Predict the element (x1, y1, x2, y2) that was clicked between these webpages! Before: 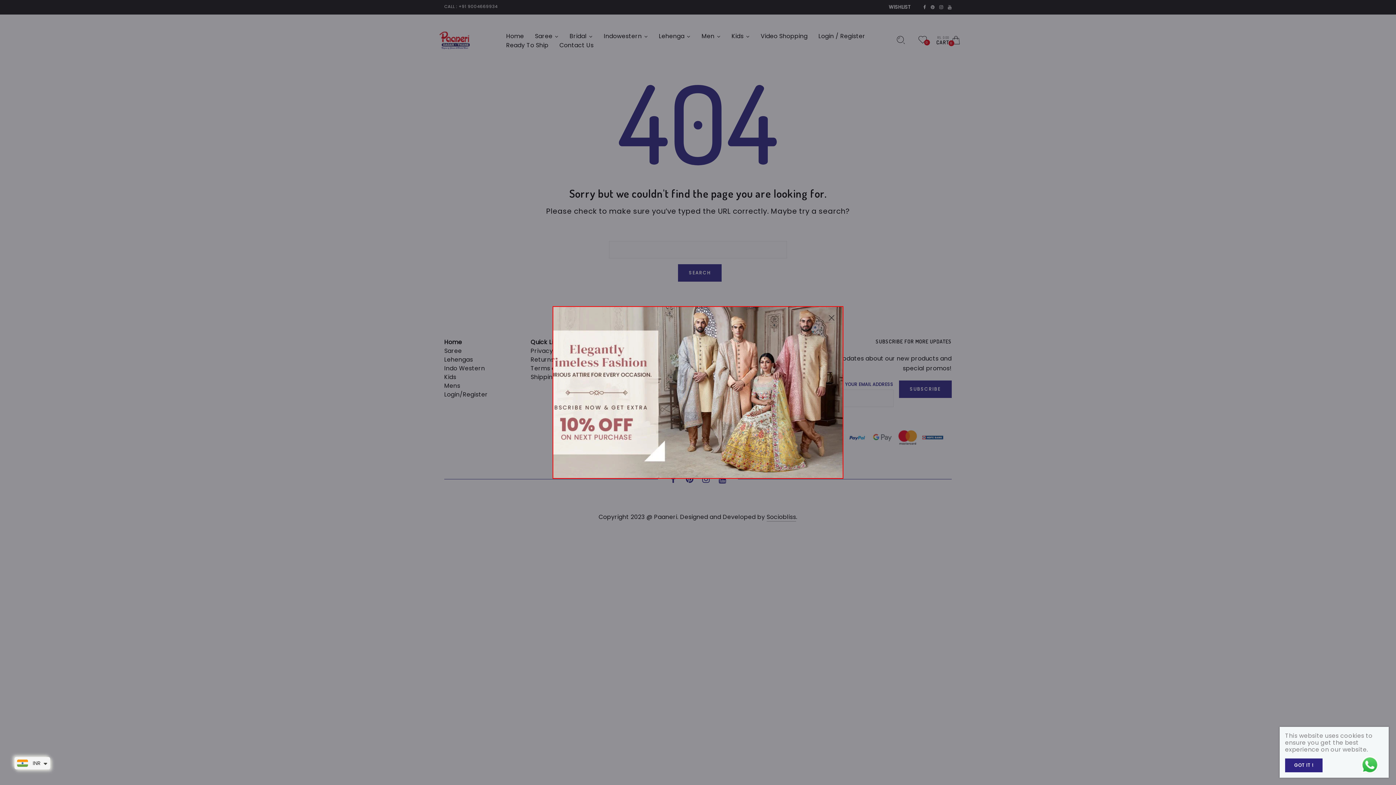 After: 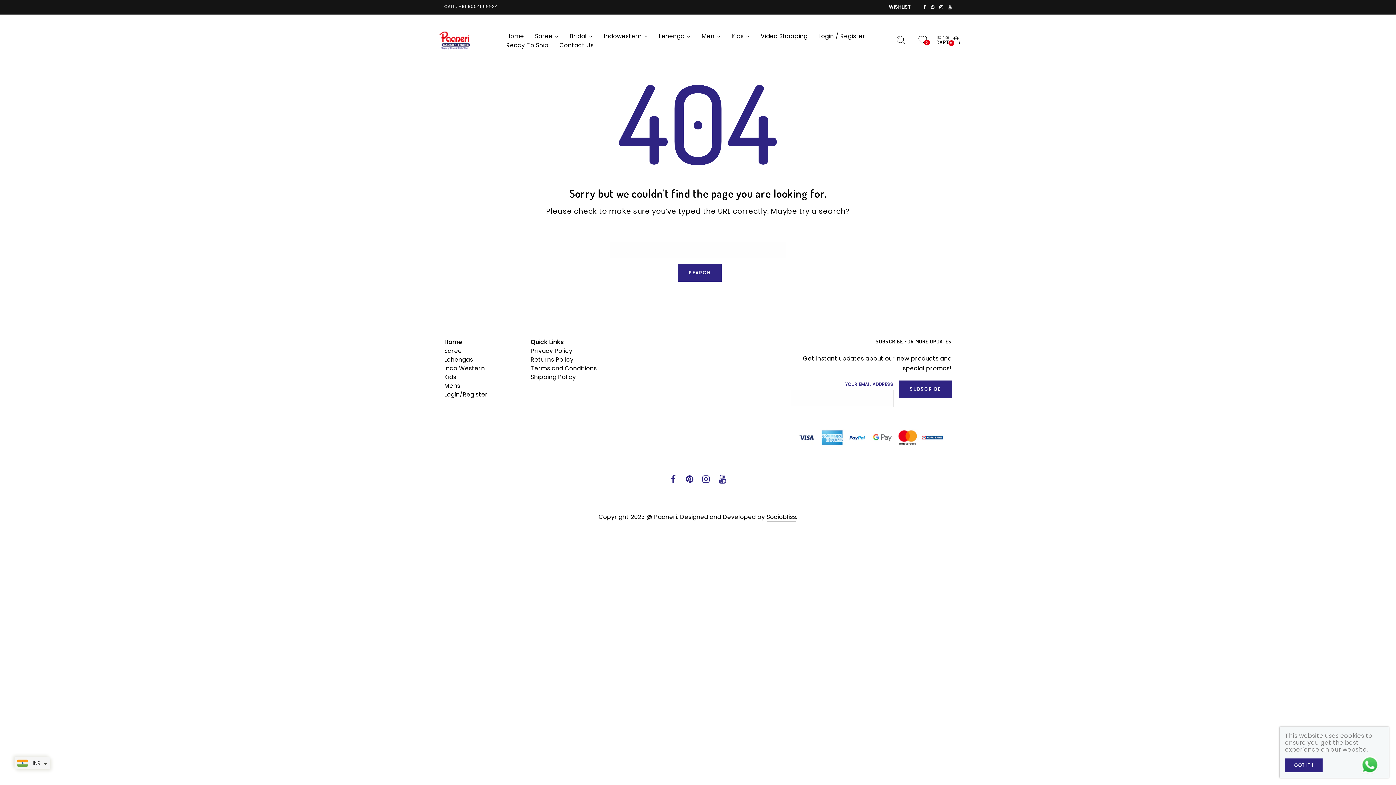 Action: bbox: (827, 313, 836, 322)